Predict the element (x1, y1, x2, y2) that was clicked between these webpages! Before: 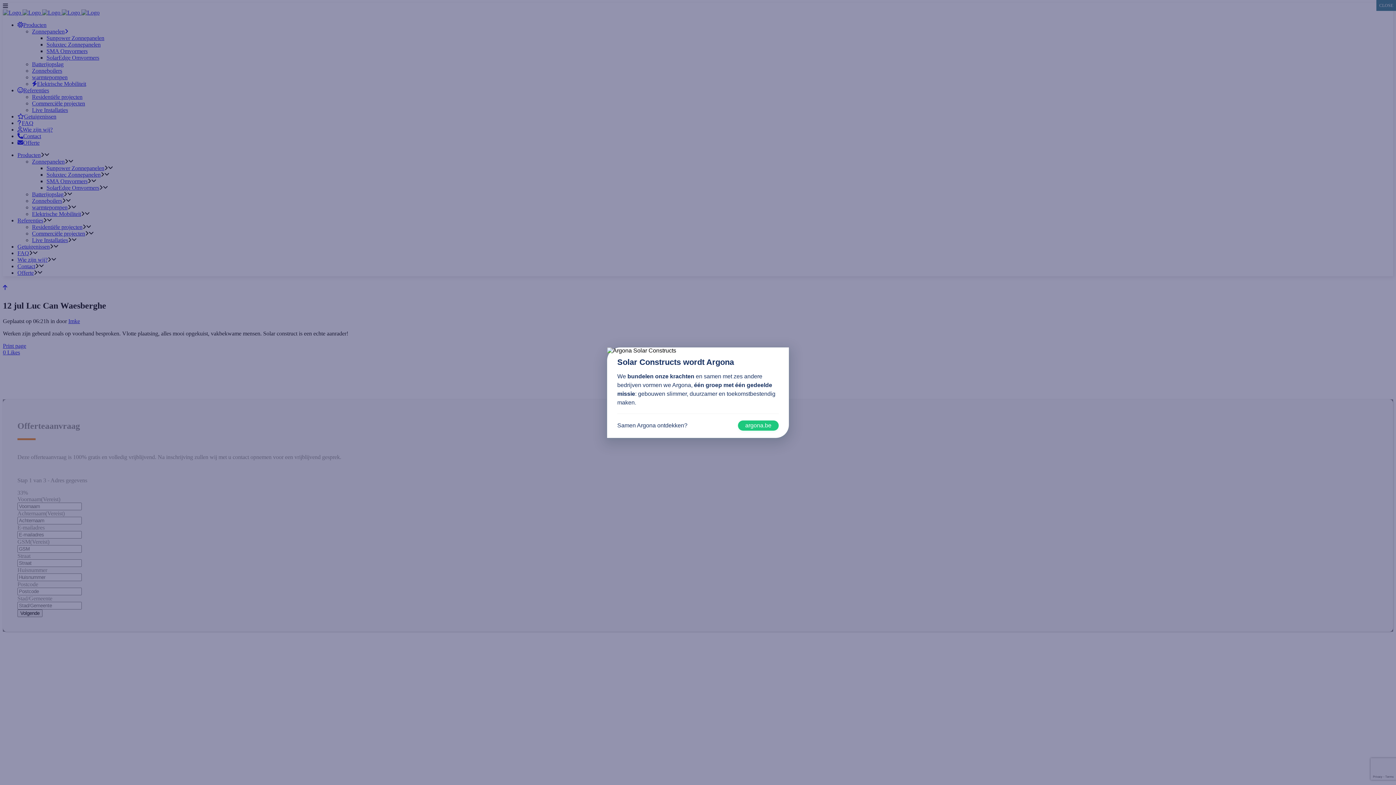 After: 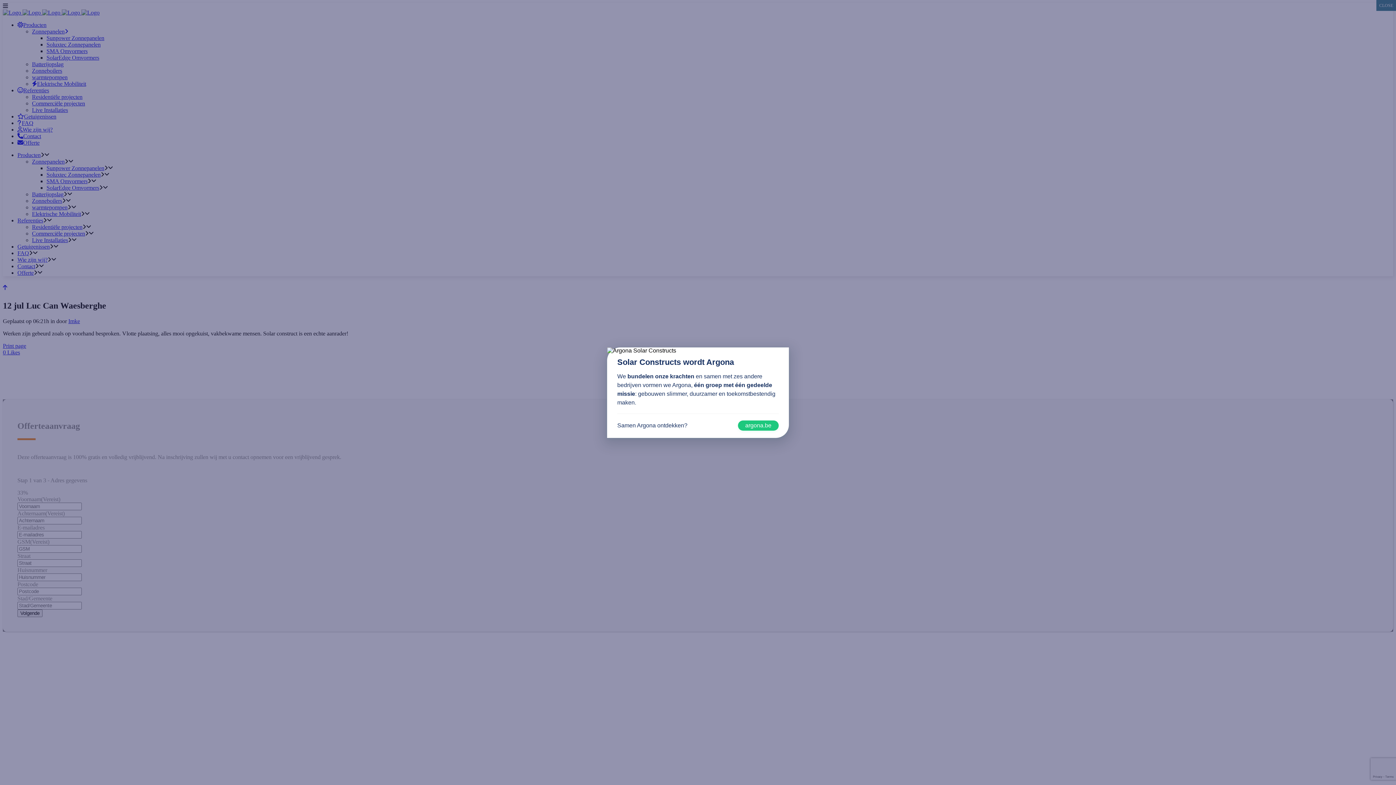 Action: bbox: (738, 420, 778, 430) label: argona.be